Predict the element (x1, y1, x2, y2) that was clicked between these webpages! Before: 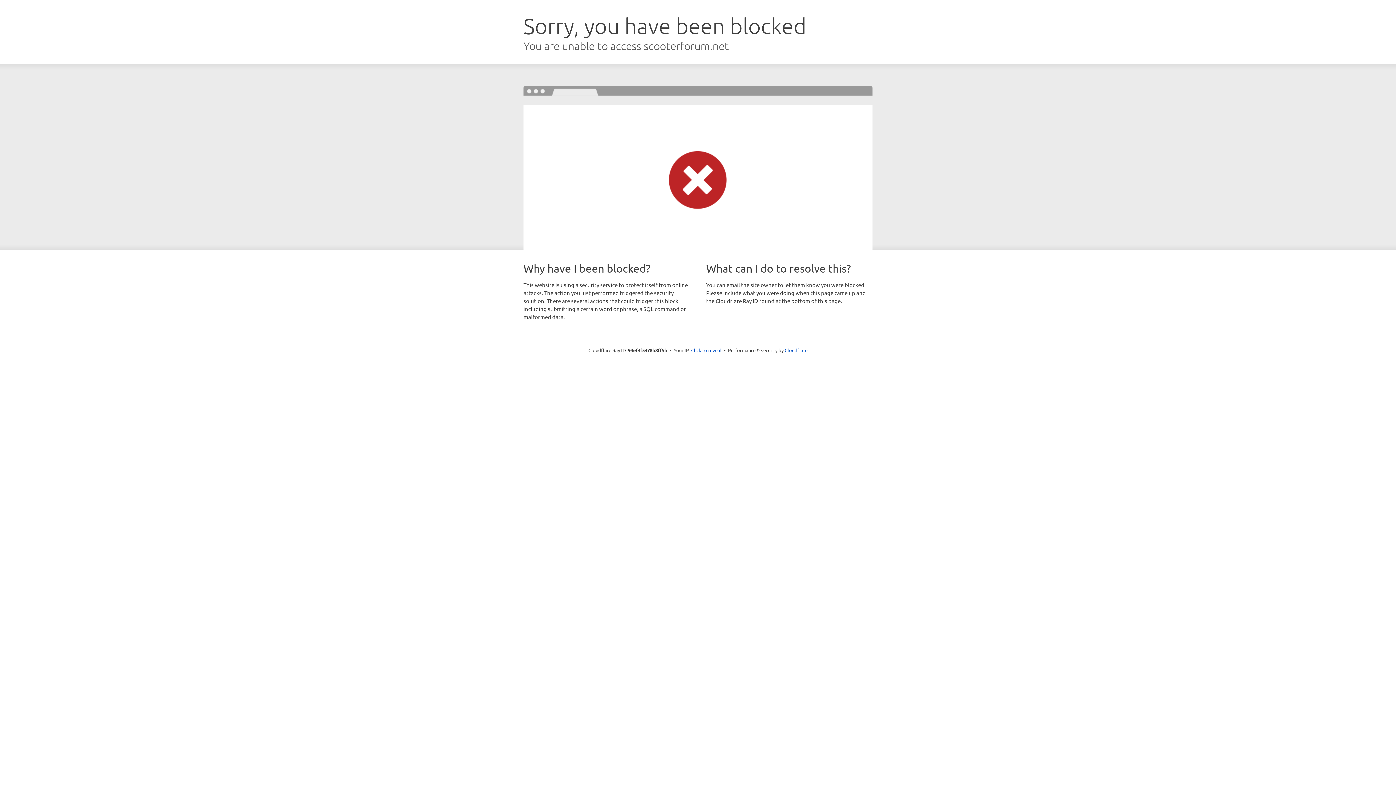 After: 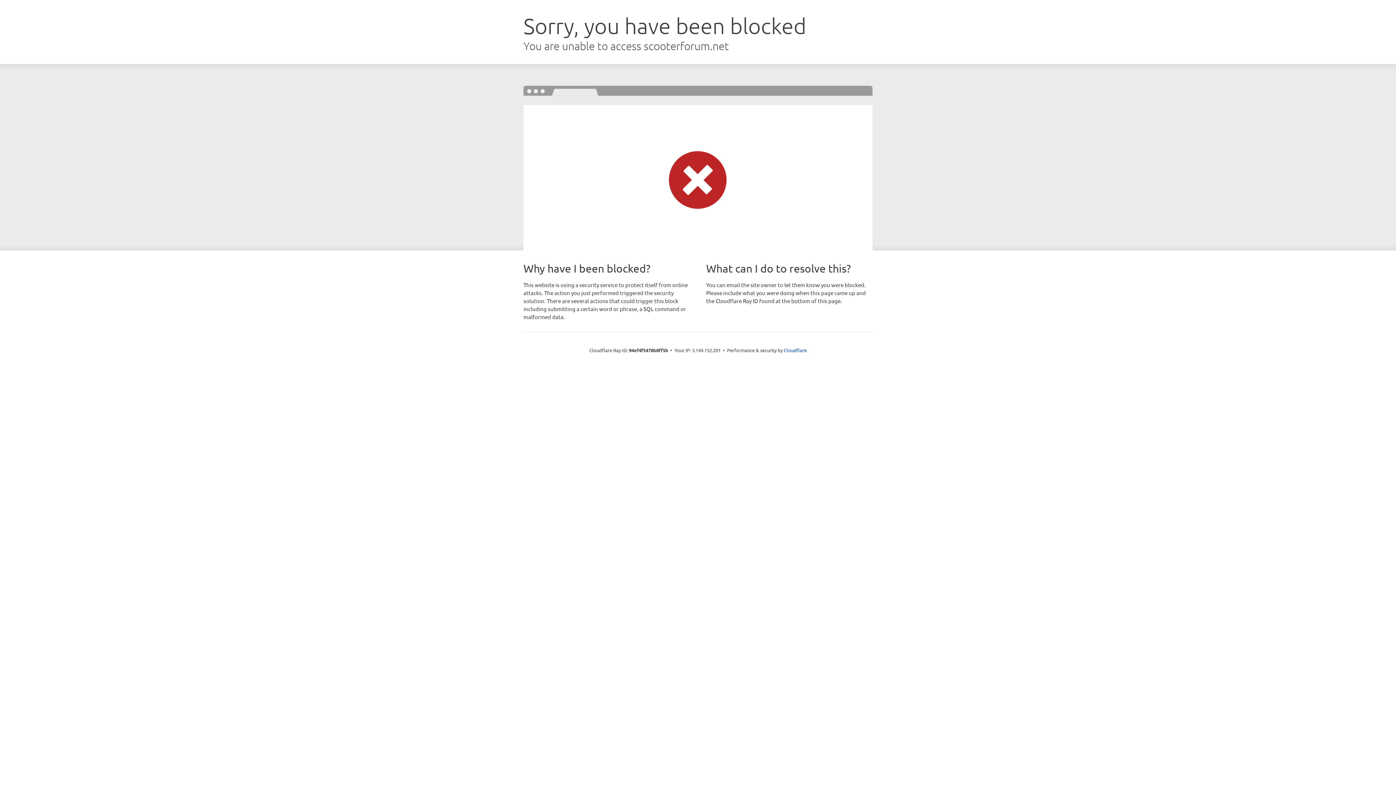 Action: bbox: (691, 346, 721, 353) label: Click to reveal